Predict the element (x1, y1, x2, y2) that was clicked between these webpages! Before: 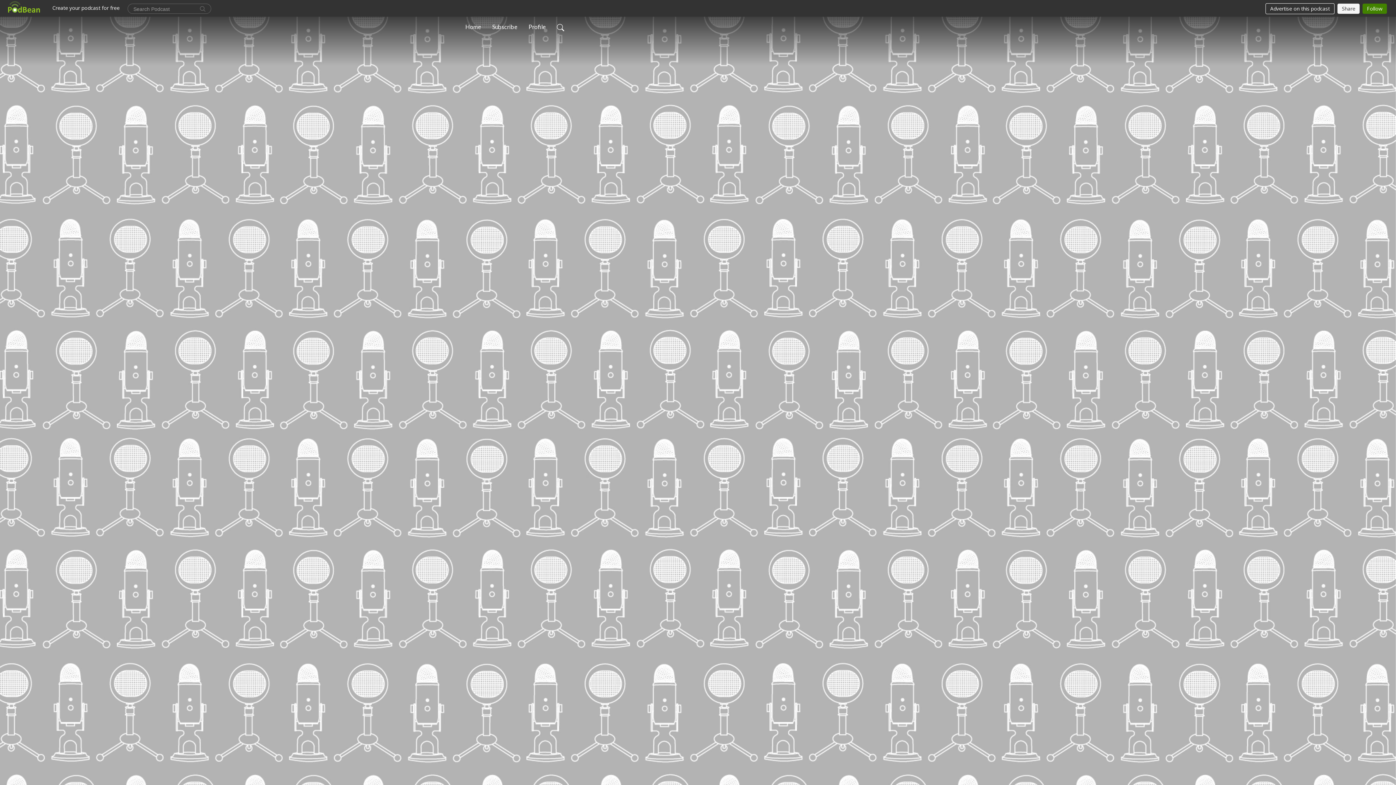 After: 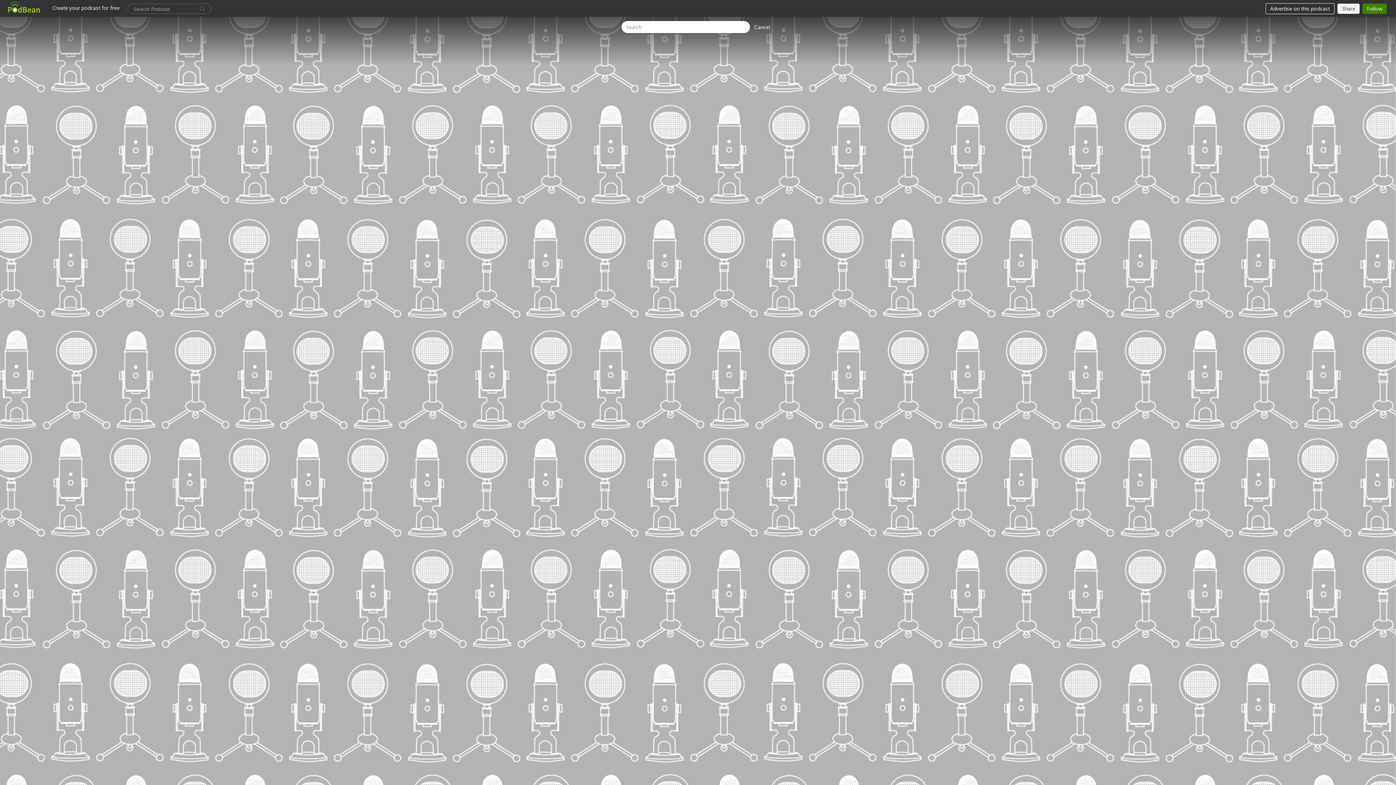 Action: bbox: (554, 19, 567, 34)